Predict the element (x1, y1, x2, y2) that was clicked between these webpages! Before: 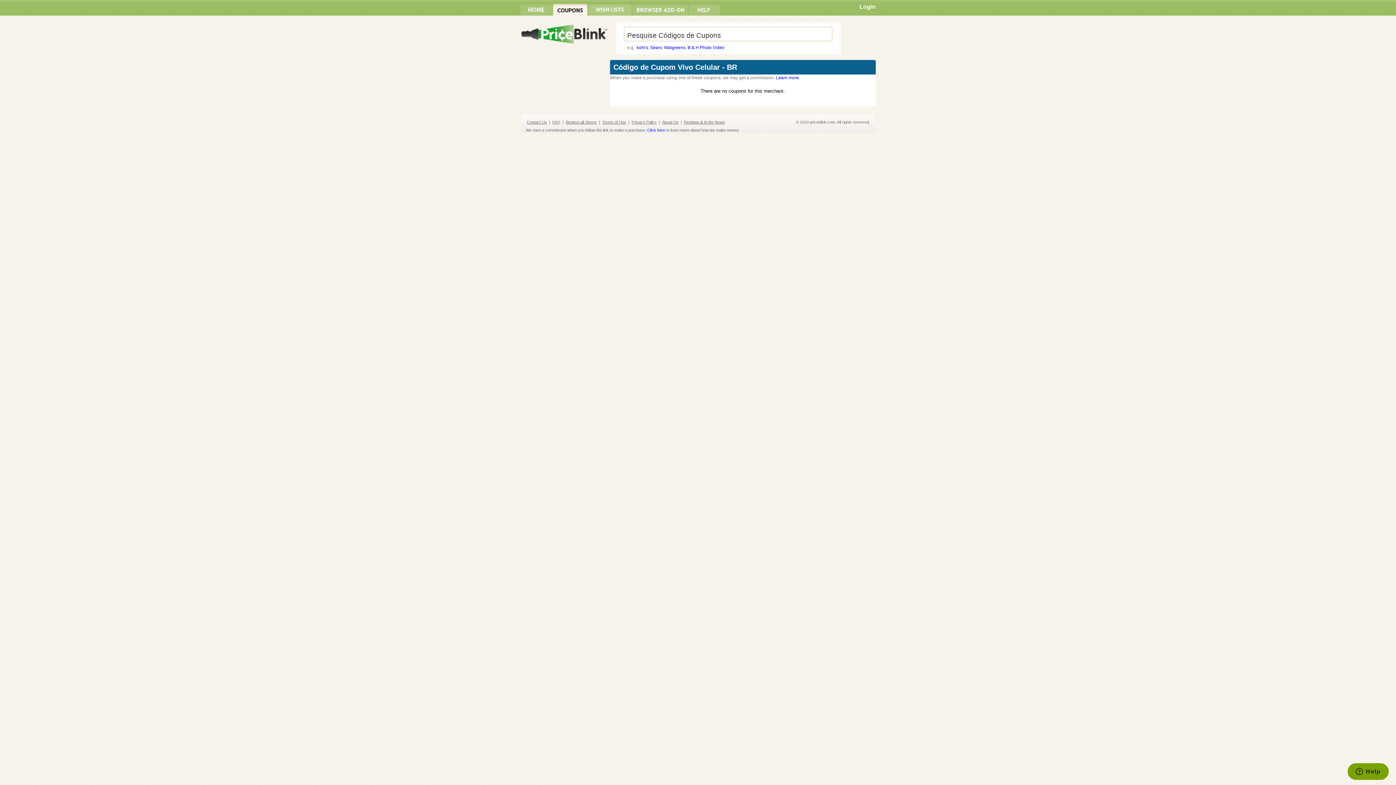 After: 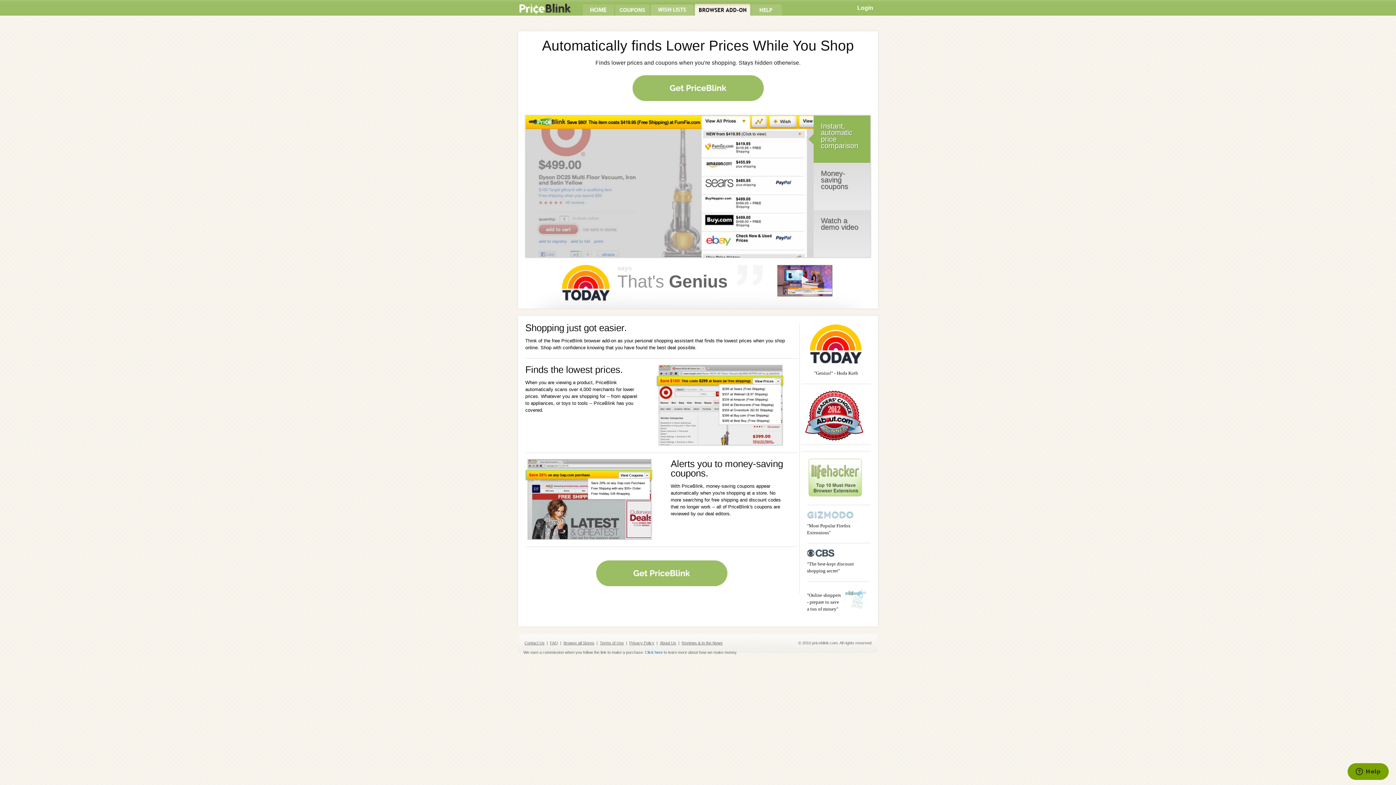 Action: bbox: (632, 3, 688, 15)